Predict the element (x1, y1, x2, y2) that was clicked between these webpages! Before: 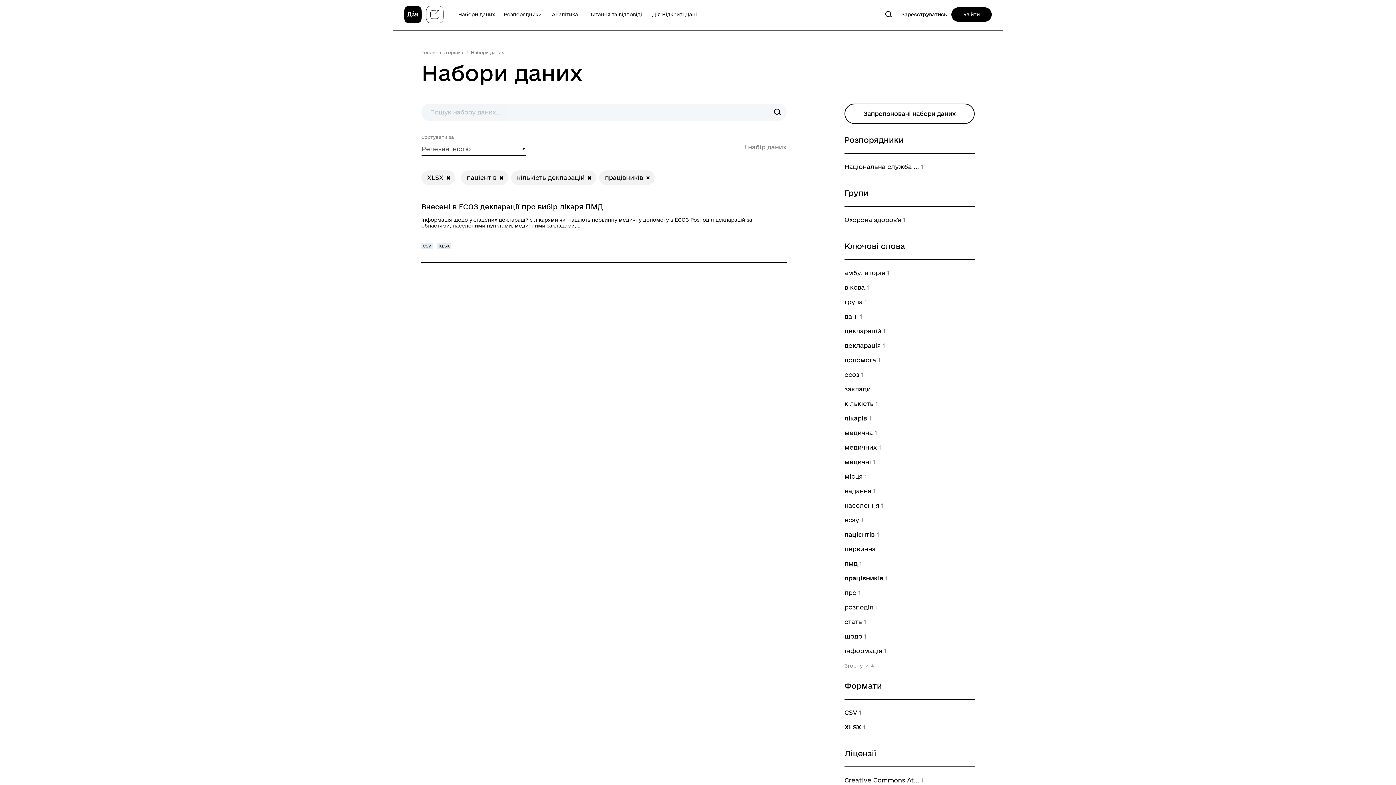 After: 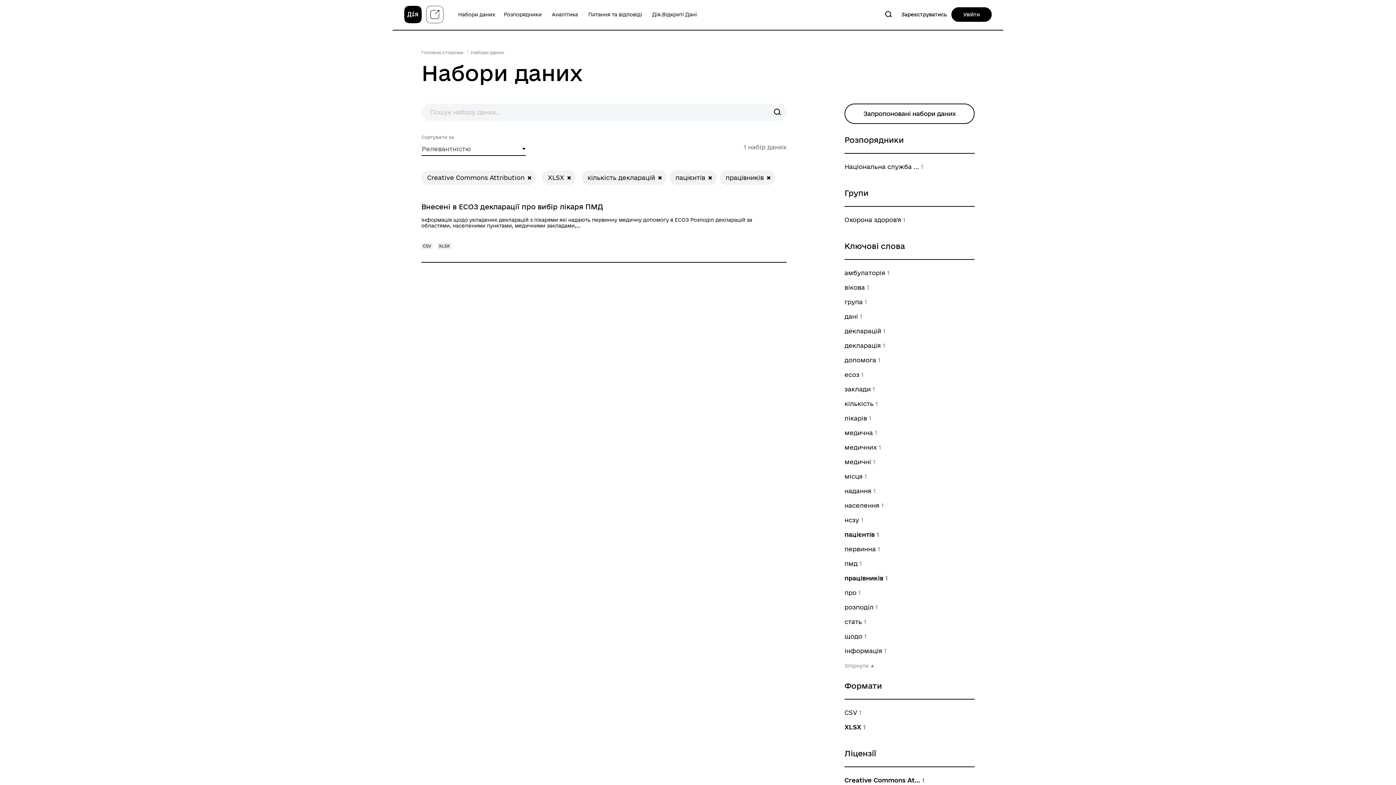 Action: bbox: (844, 776, 923, 785) label: Creative Commons At... 1